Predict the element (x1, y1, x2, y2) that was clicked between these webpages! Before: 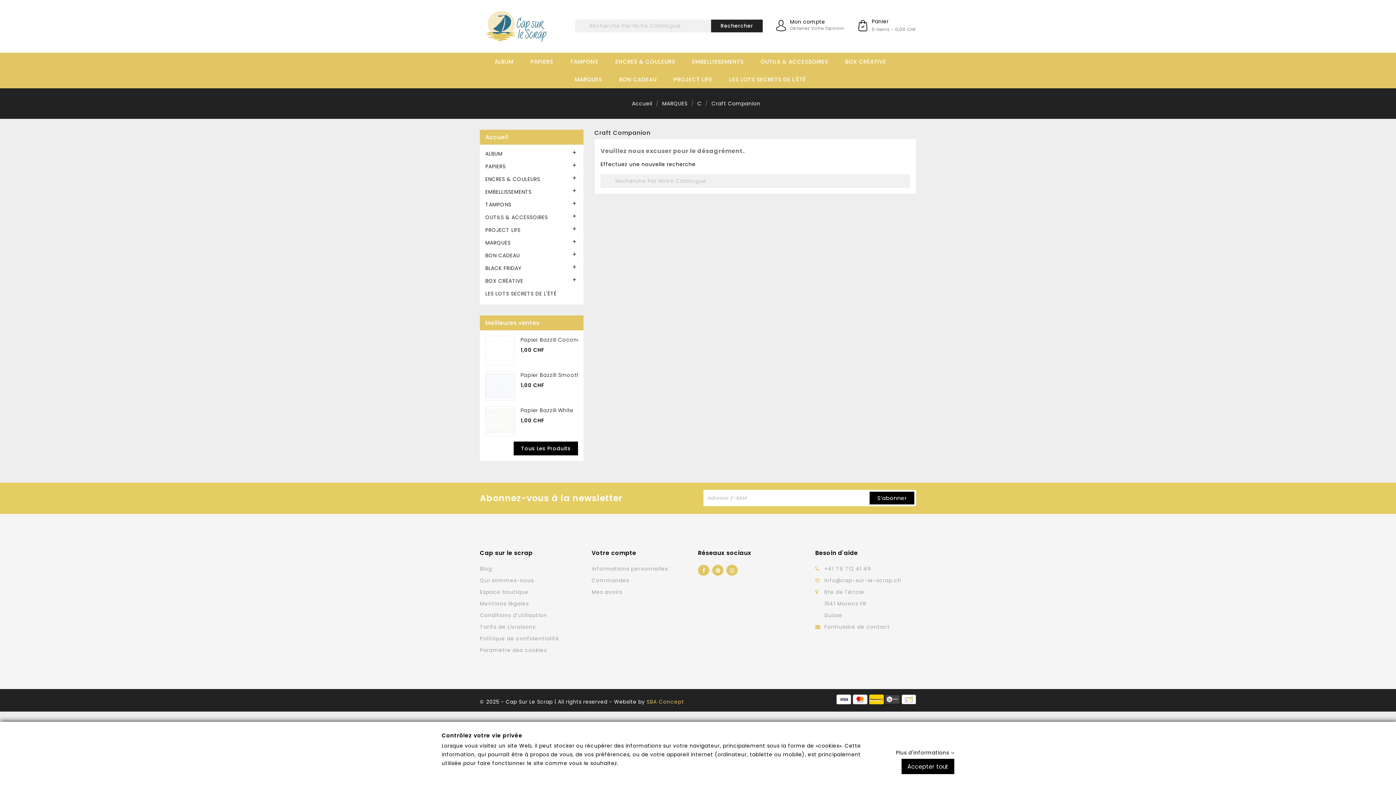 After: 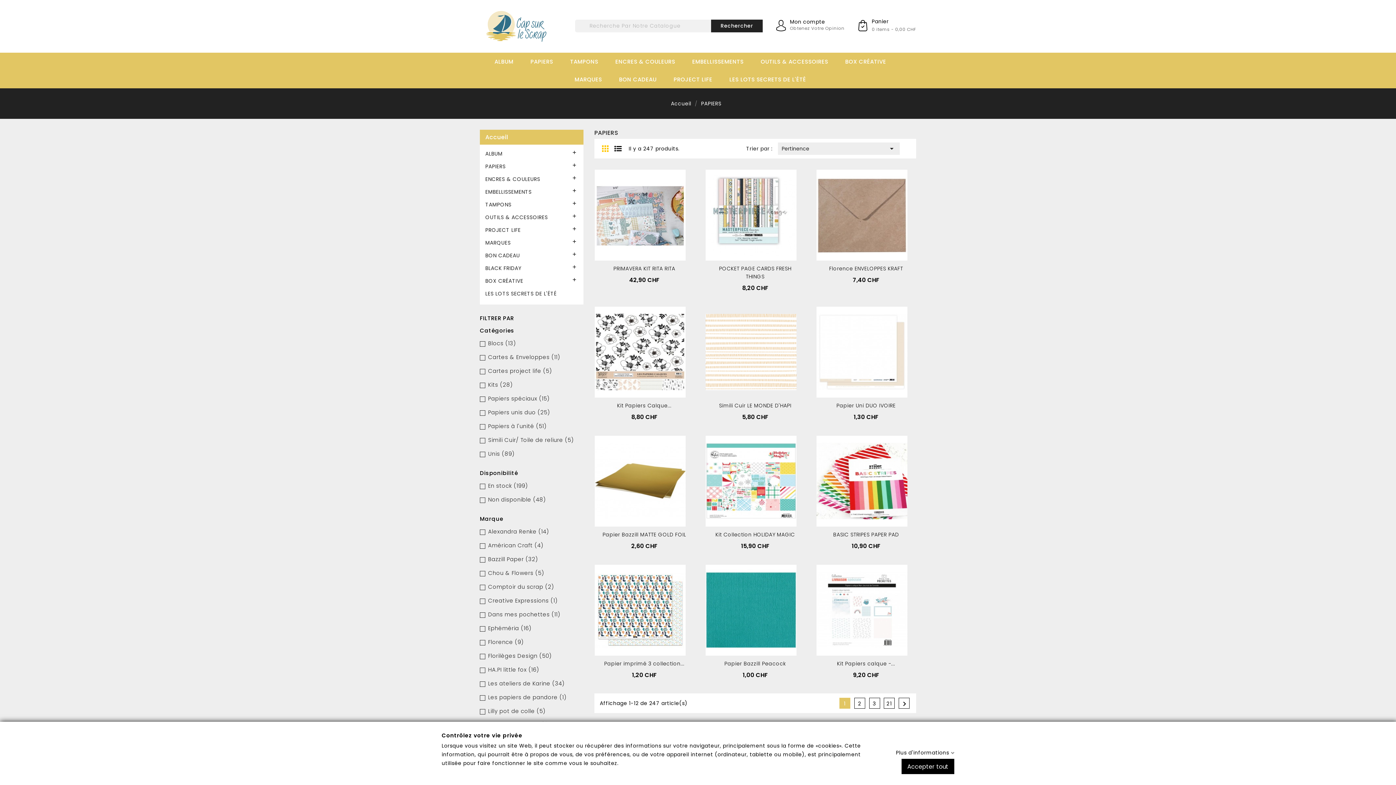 Action: bbox: (485, 162, 578, 172) label: PAPIERS